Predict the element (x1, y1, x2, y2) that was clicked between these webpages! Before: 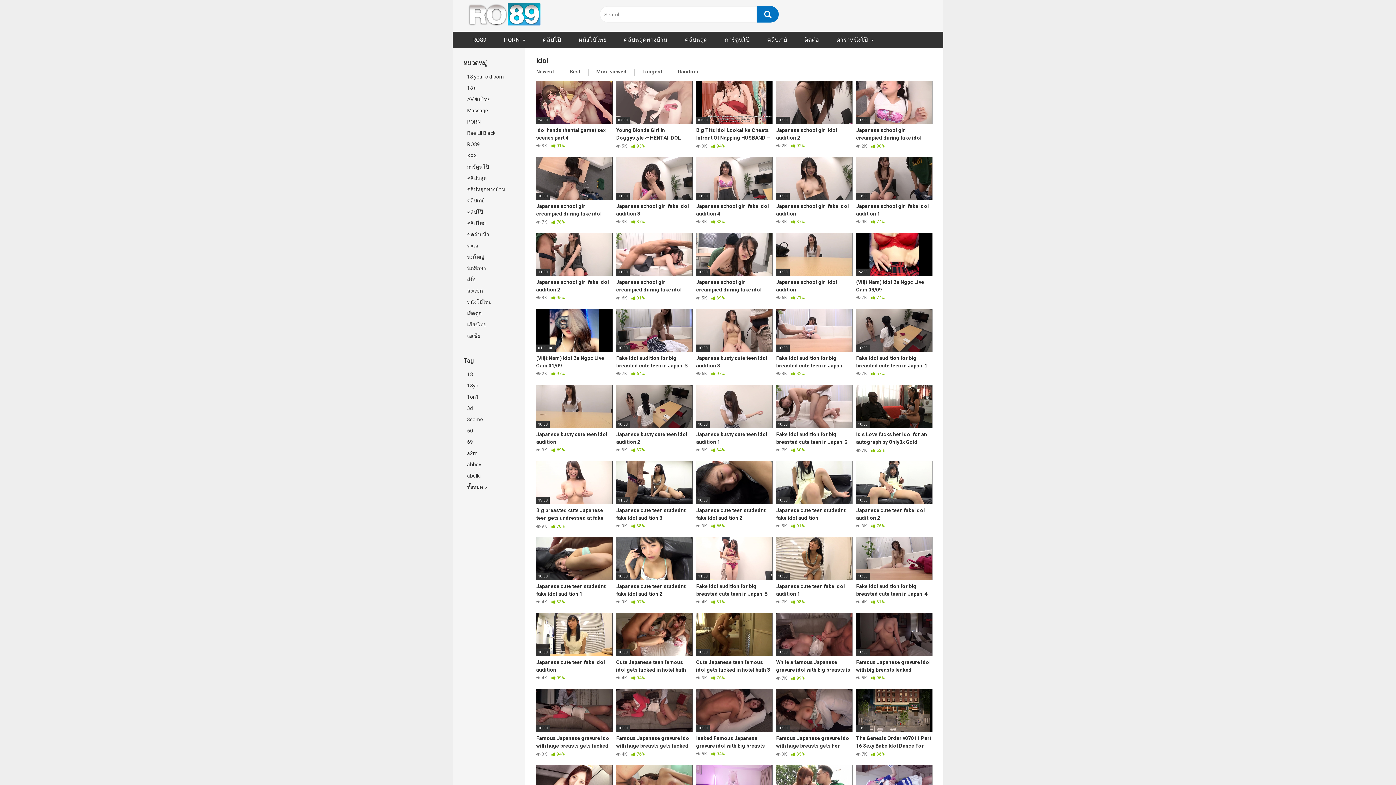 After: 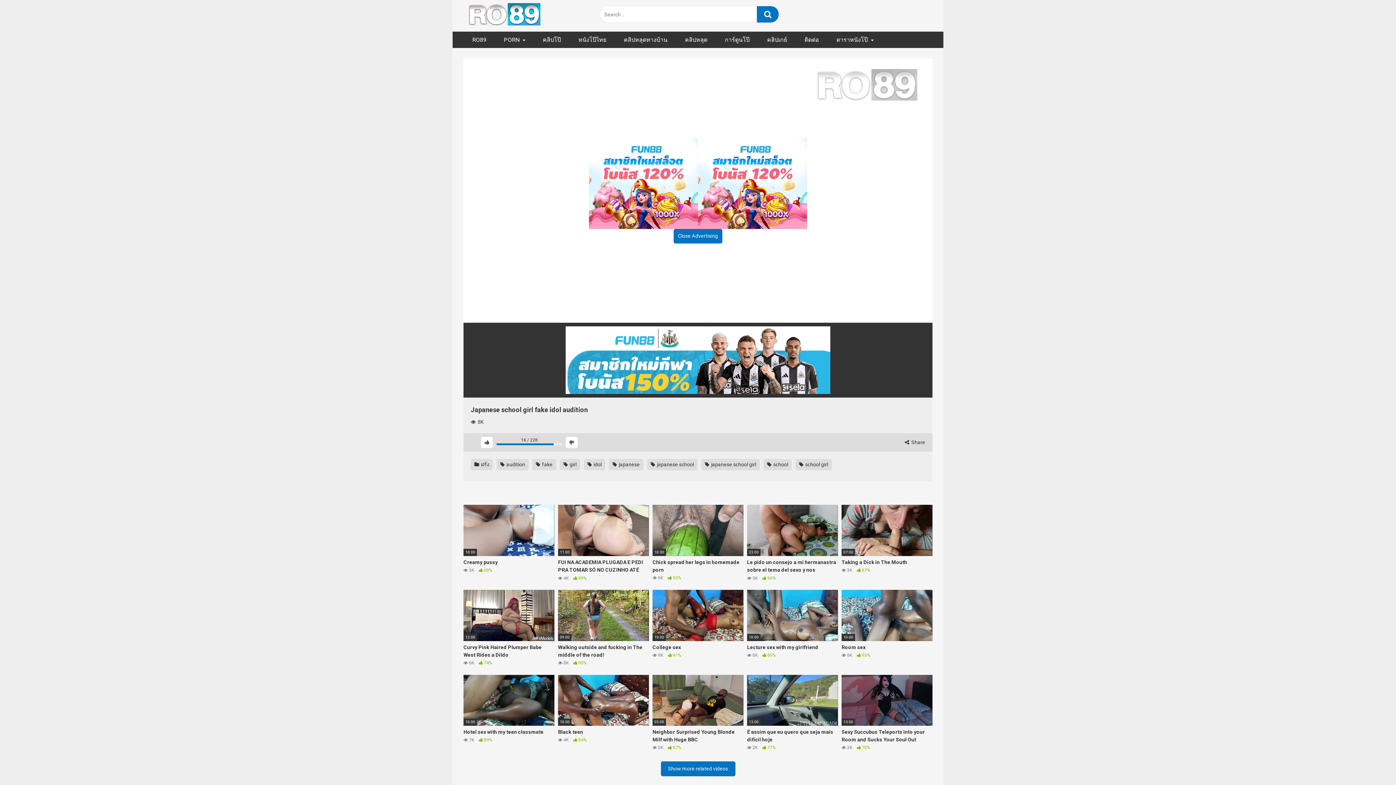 Action: label: 10:00
Japanese school girl fake idol audition
 8K  87% bbox: (776, 157, 852, 225)